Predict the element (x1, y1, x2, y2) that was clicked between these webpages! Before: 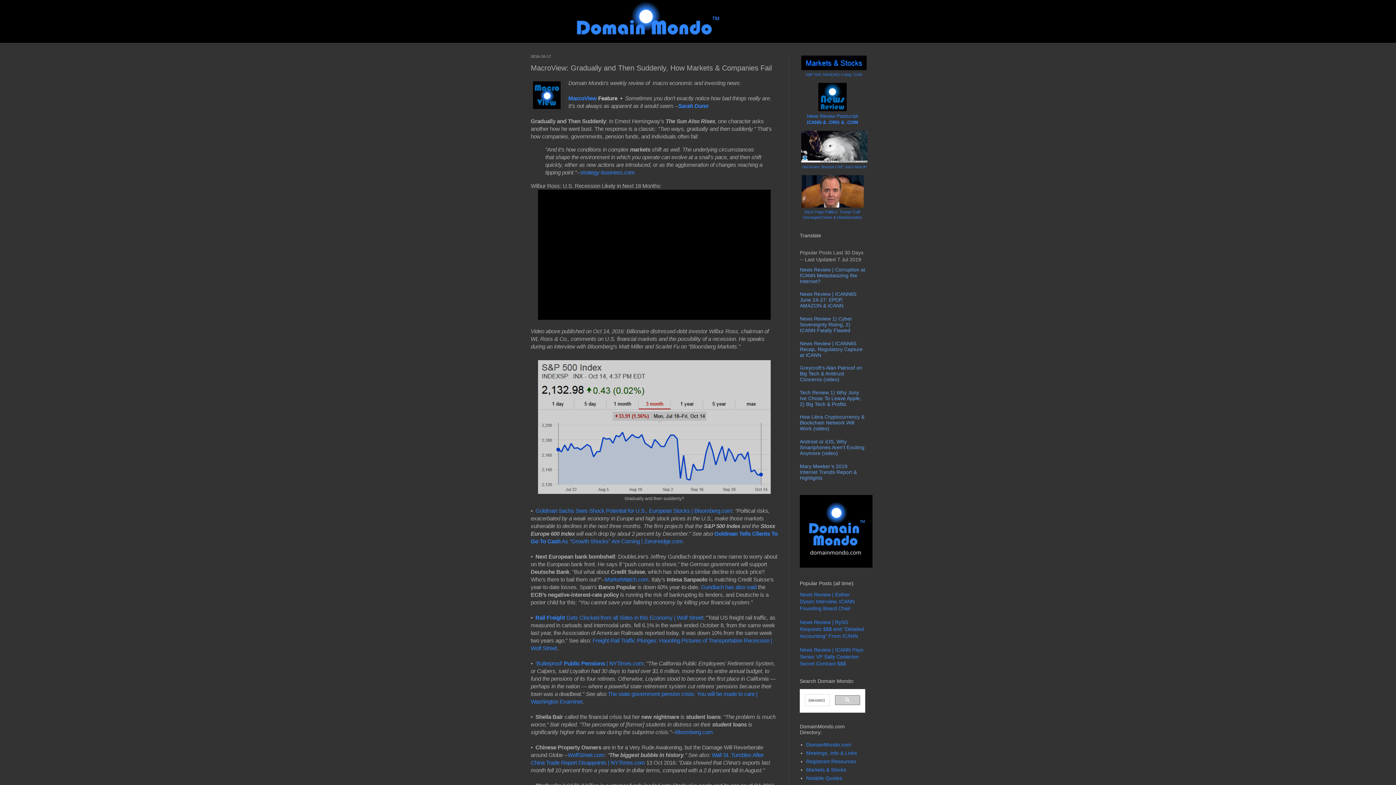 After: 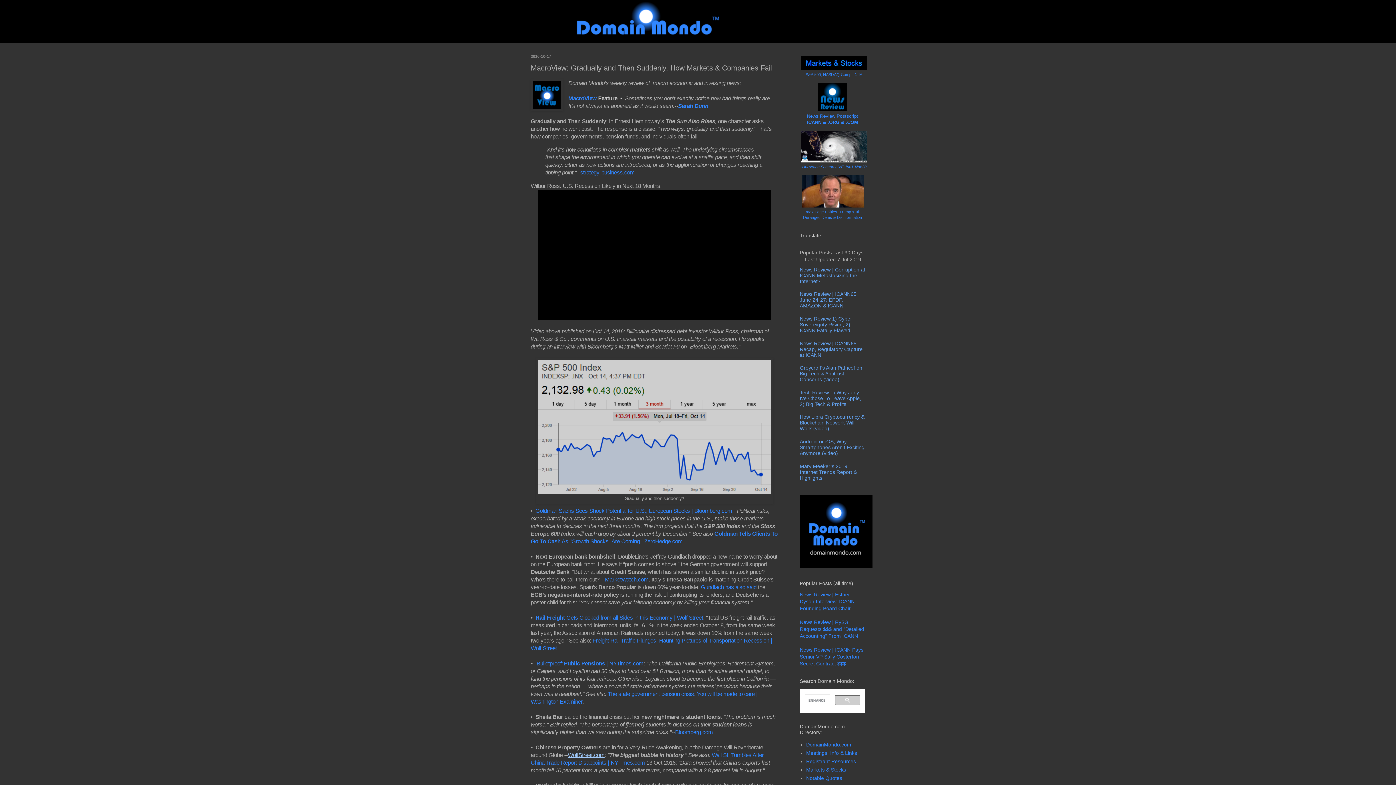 Action: bbox: (568, 752, 604, 758) label: WolfStreet.com